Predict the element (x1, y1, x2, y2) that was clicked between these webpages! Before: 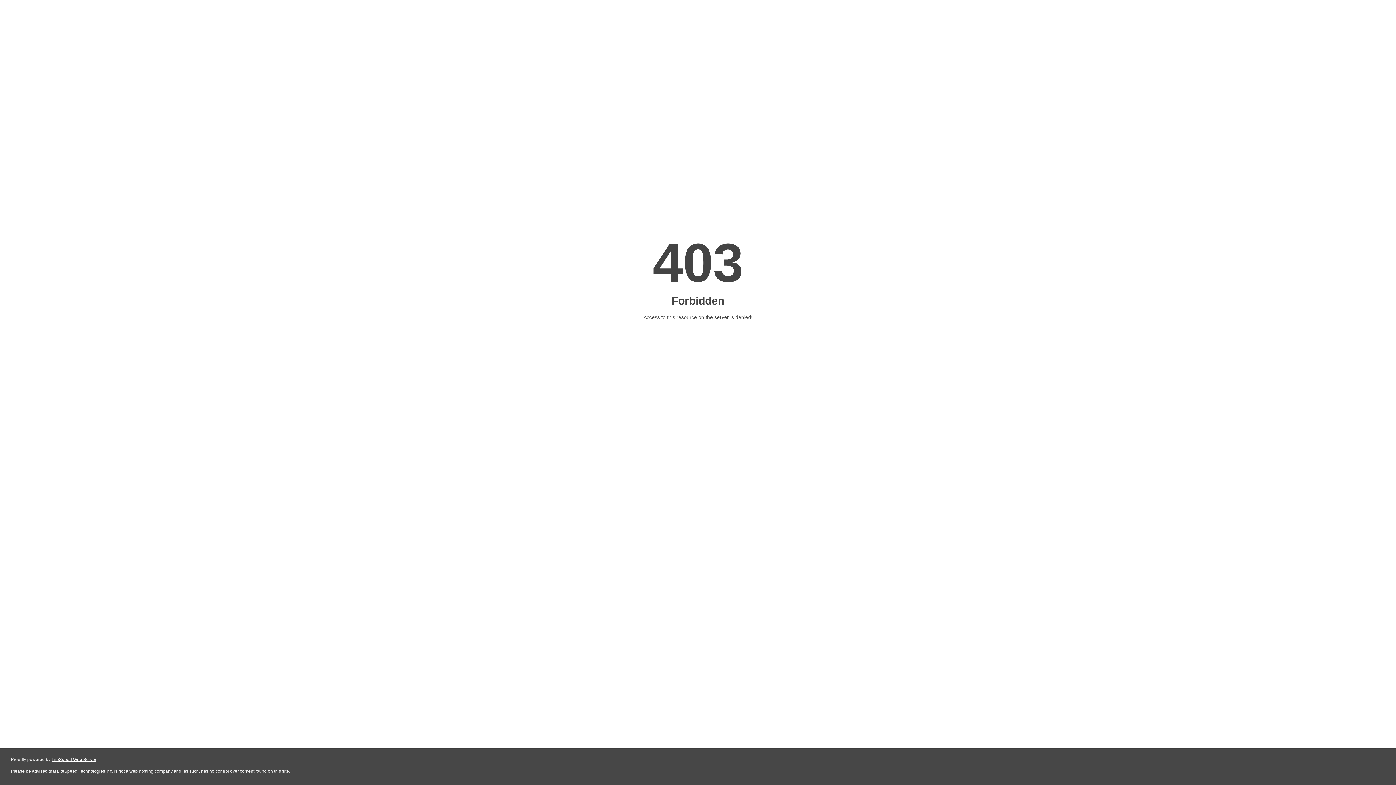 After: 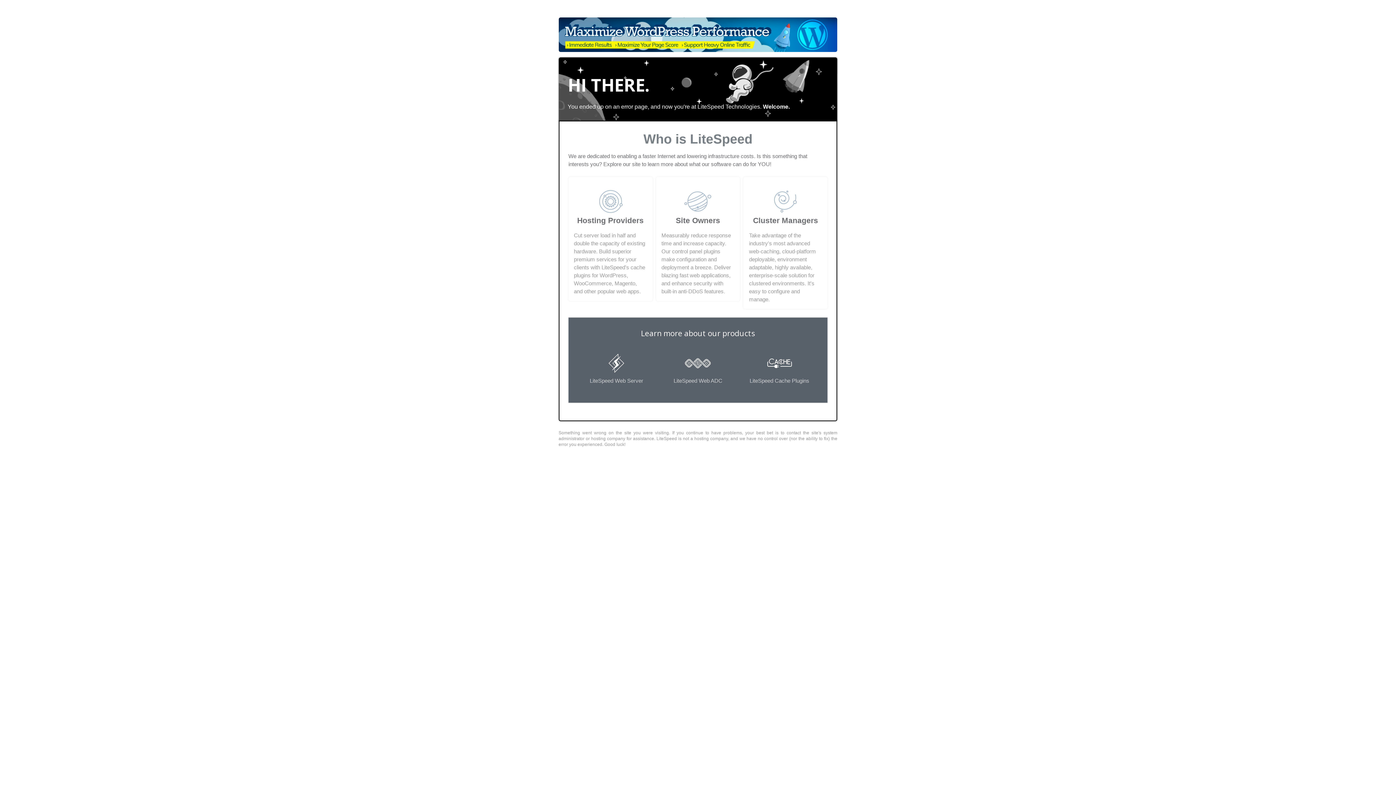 Action: bbox: (51, 757, 96, 762) label: LiteSpeed Web Server